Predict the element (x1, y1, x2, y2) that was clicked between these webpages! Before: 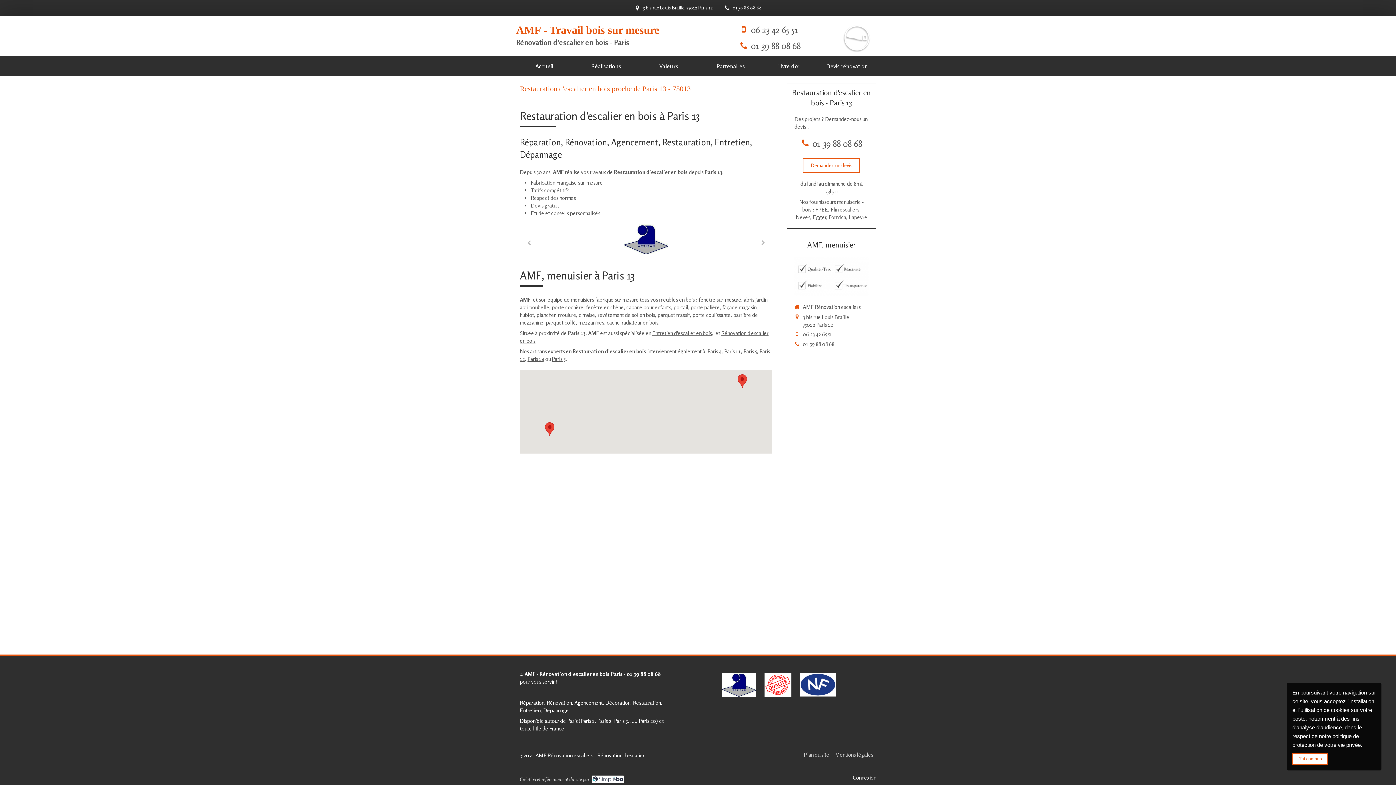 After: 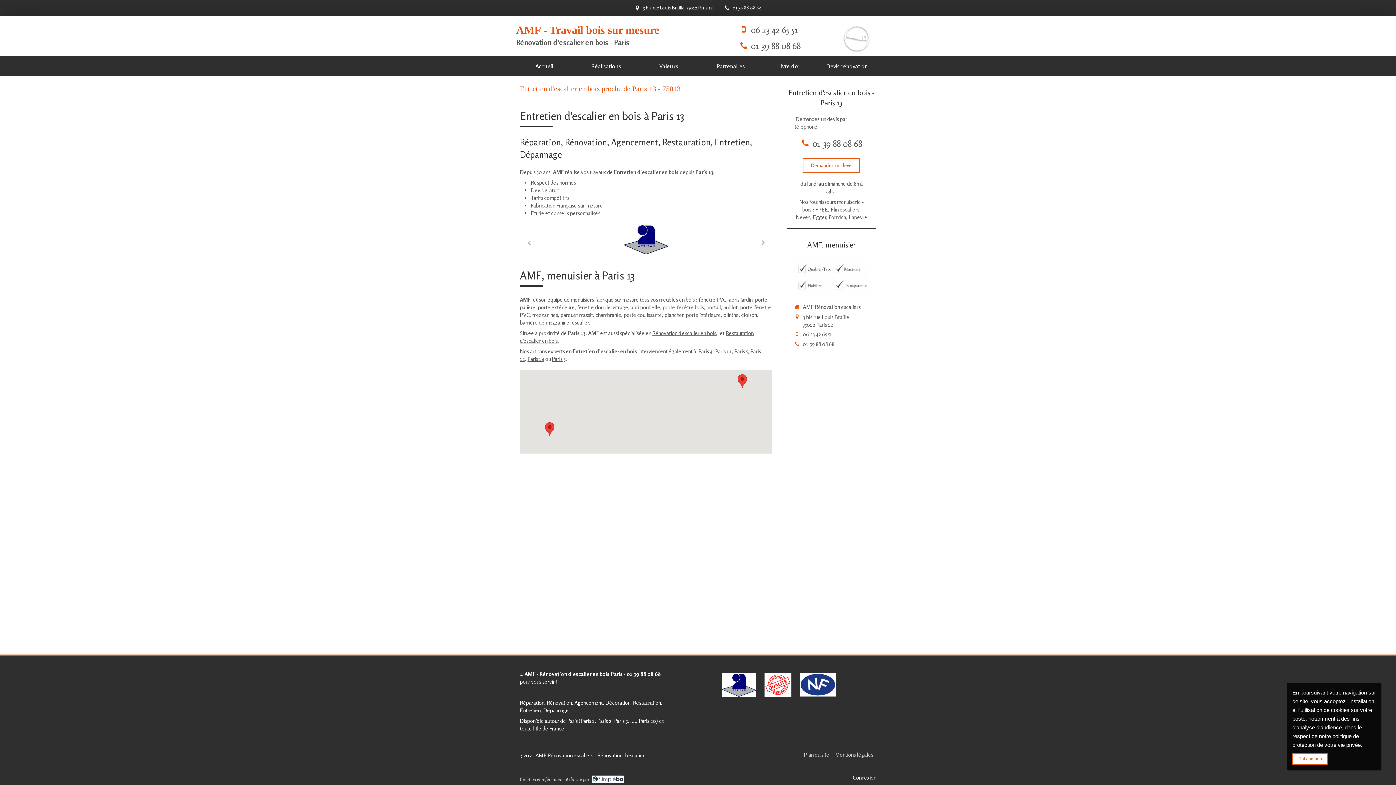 Action: bbox: (652, 329, 712, 336) label: Entretien d'escalier en bois